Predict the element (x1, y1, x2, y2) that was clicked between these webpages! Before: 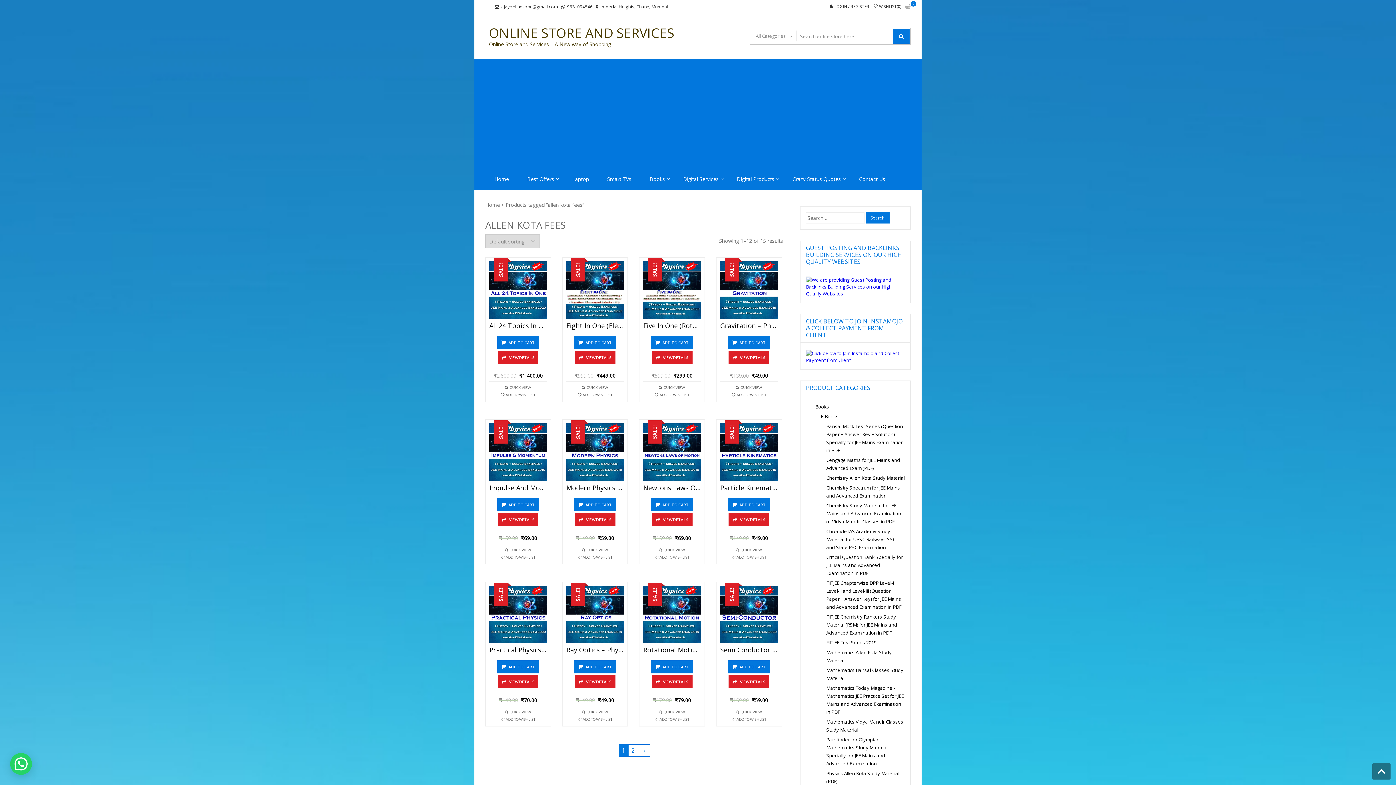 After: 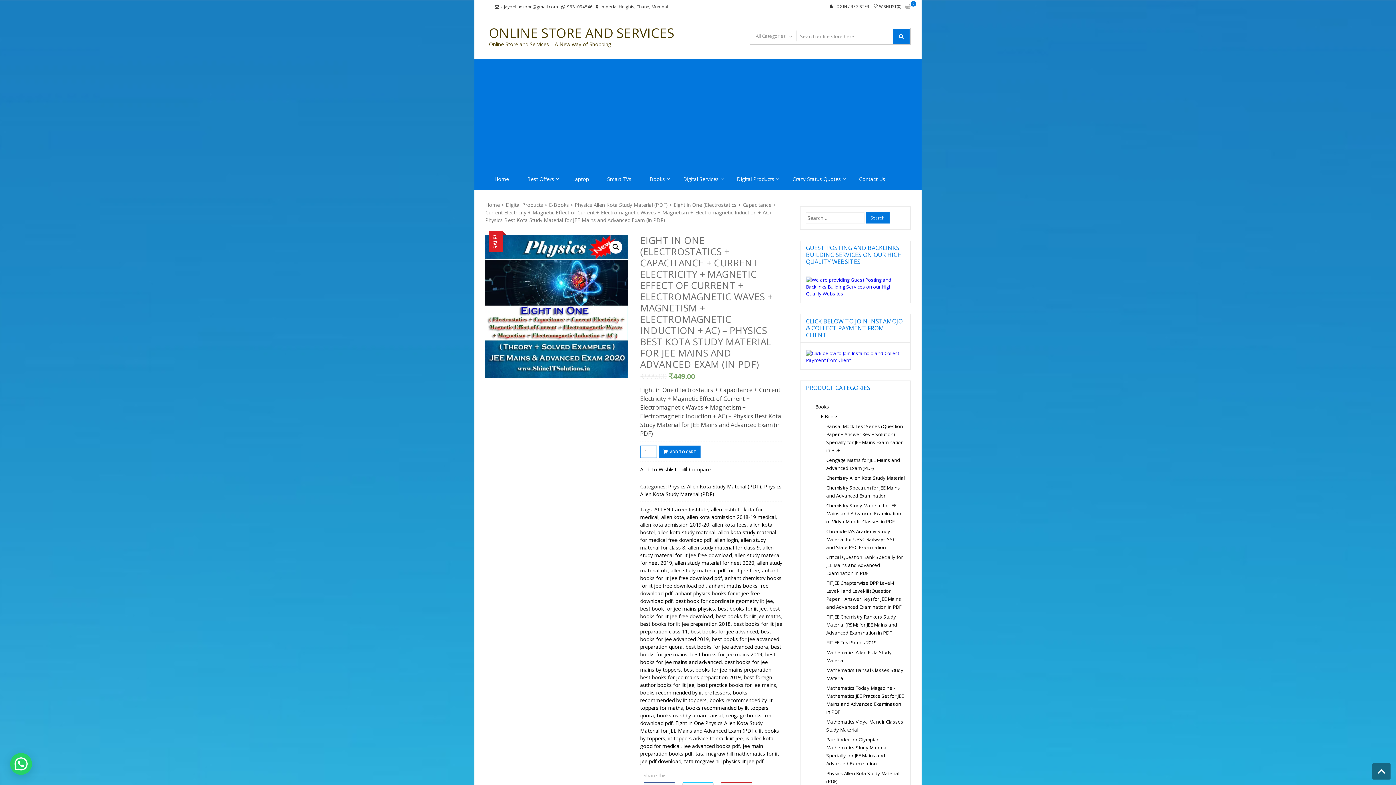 Action: label: VIEW DETAILS bbox: (574, 351, 615, 364)